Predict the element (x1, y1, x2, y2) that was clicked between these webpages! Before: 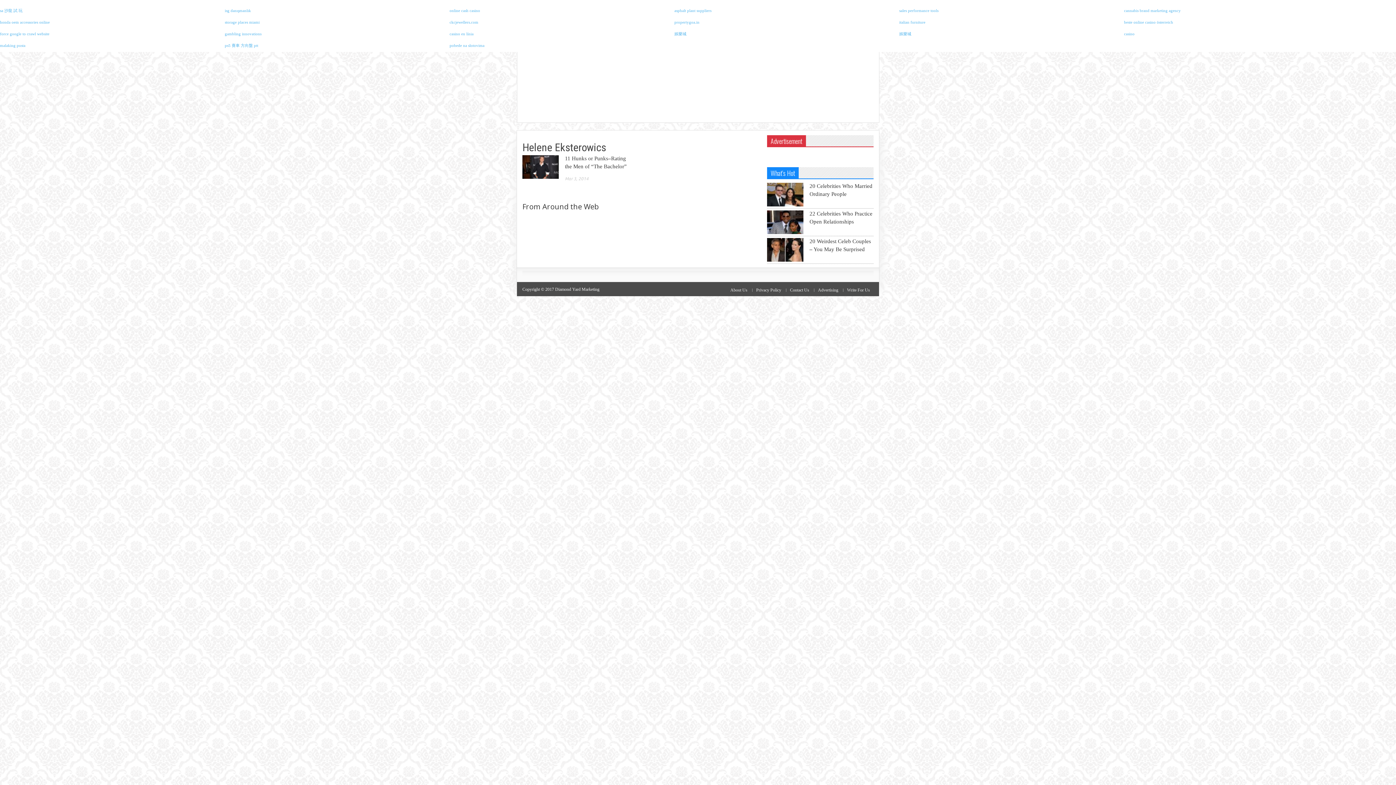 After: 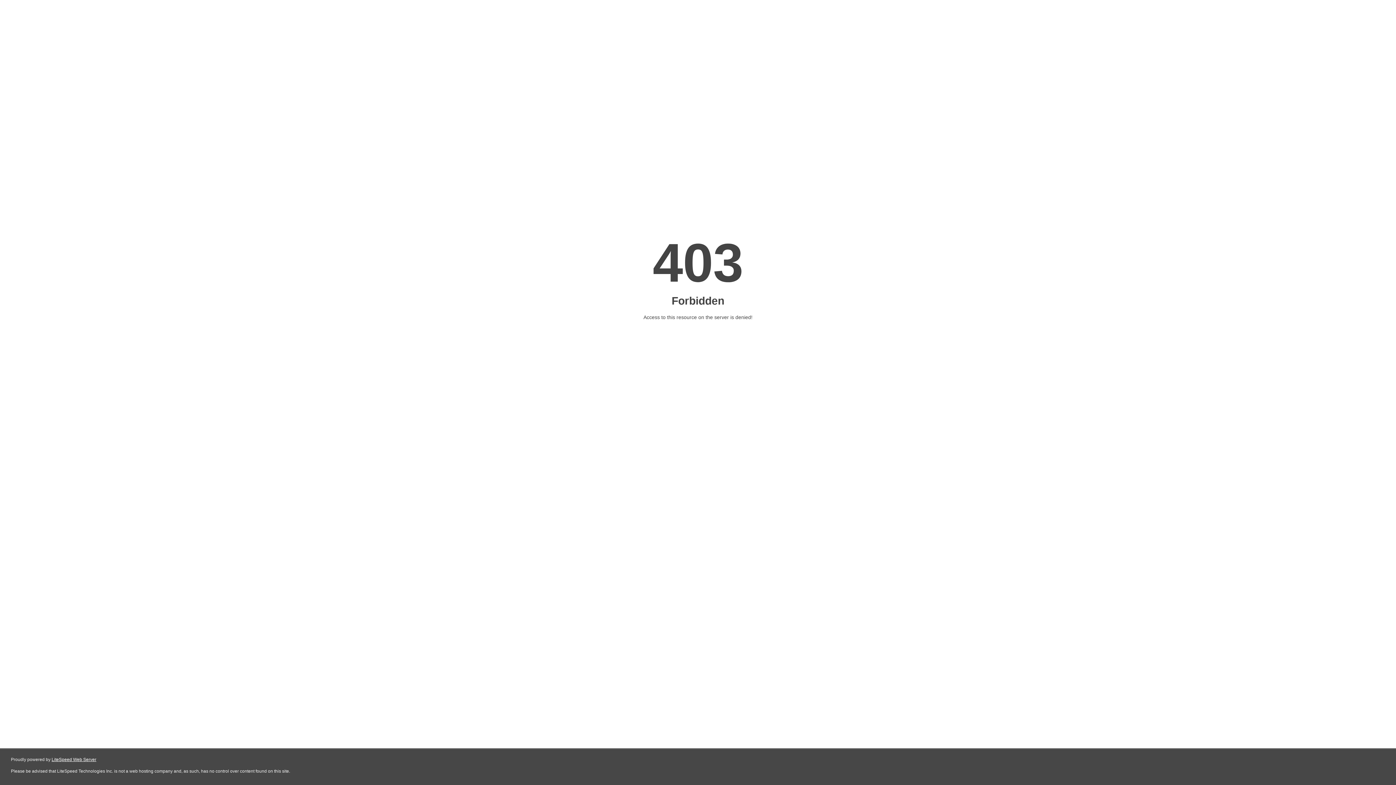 Action: bbox: (674, 8, 711, 12) label: asphalt plant suppliers